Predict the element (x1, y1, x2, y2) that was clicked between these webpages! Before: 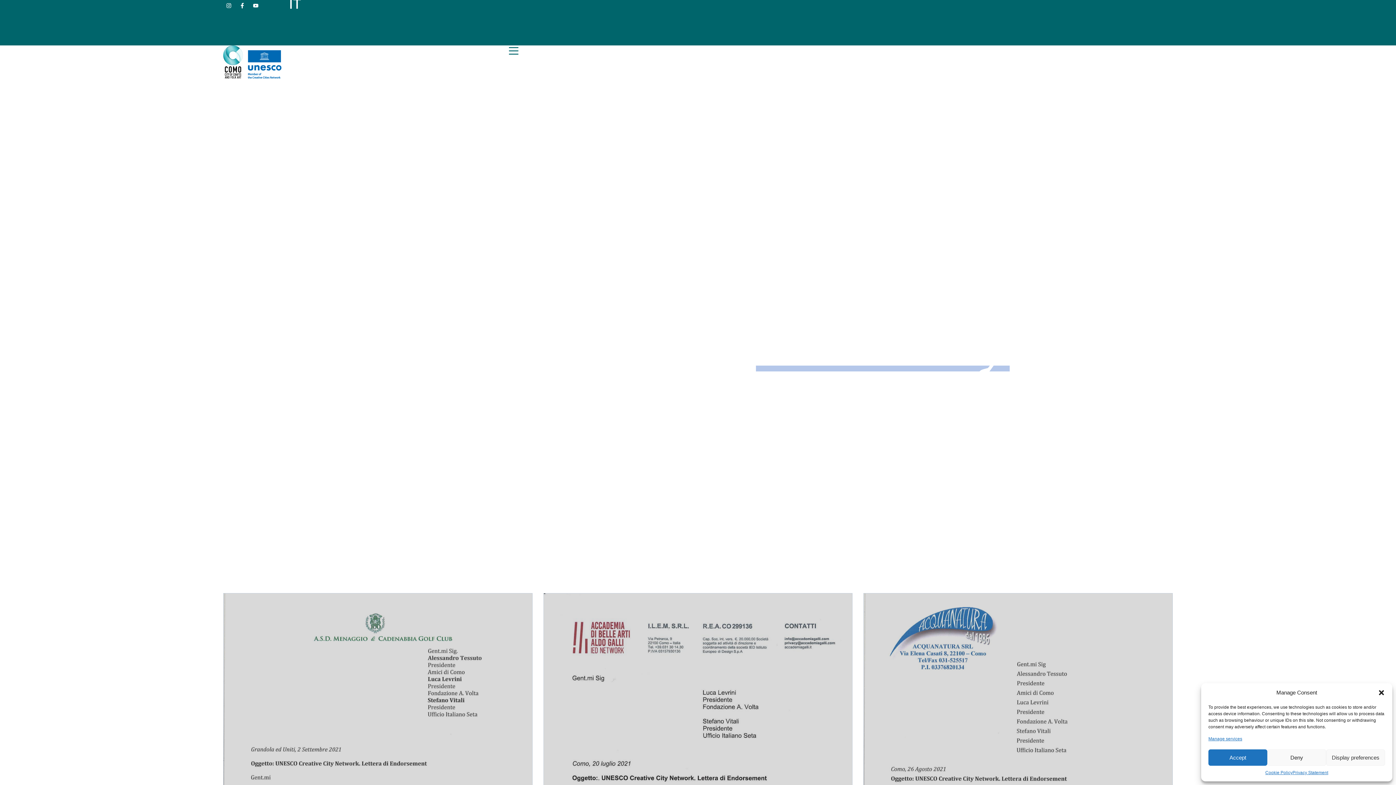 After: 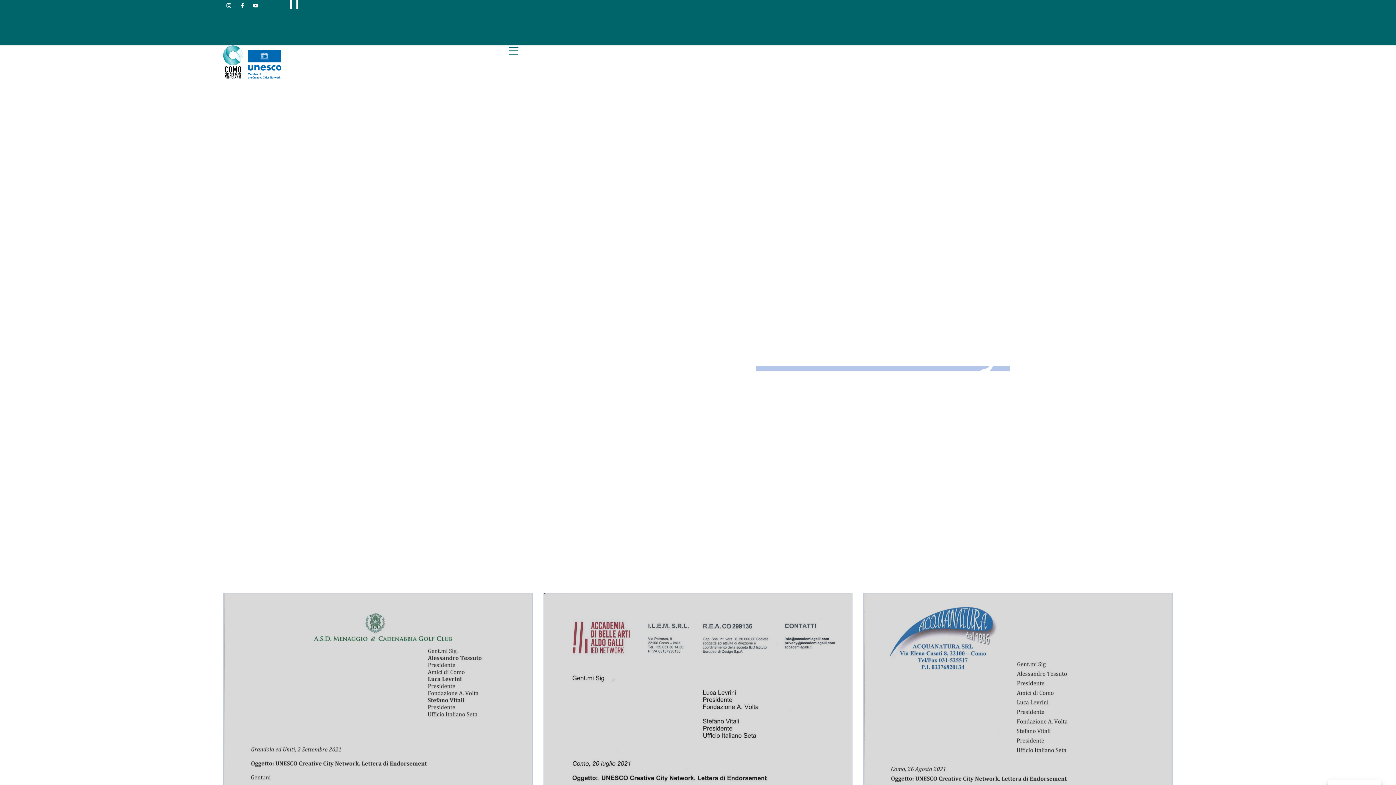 Action: label: Accept bbox: (1208, 749, 1267, 766)